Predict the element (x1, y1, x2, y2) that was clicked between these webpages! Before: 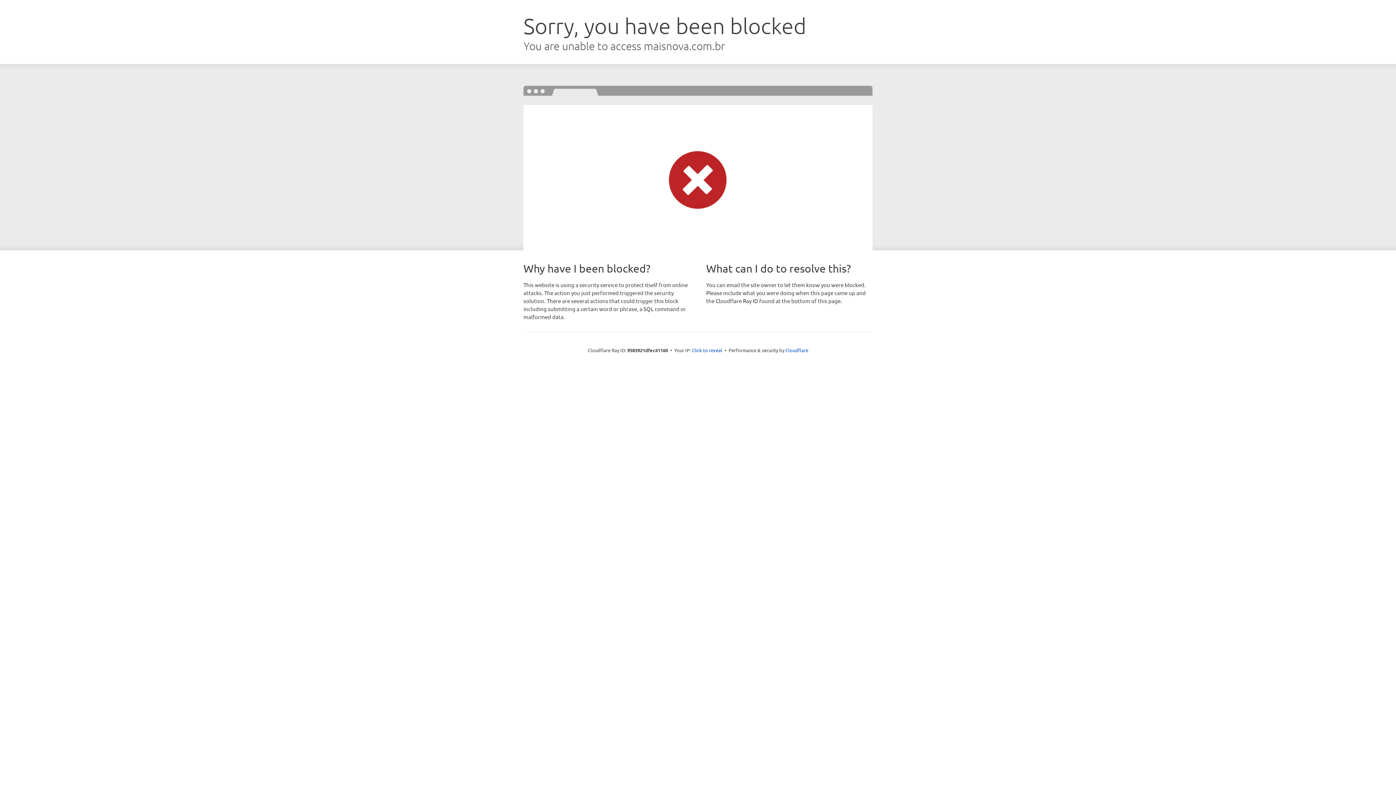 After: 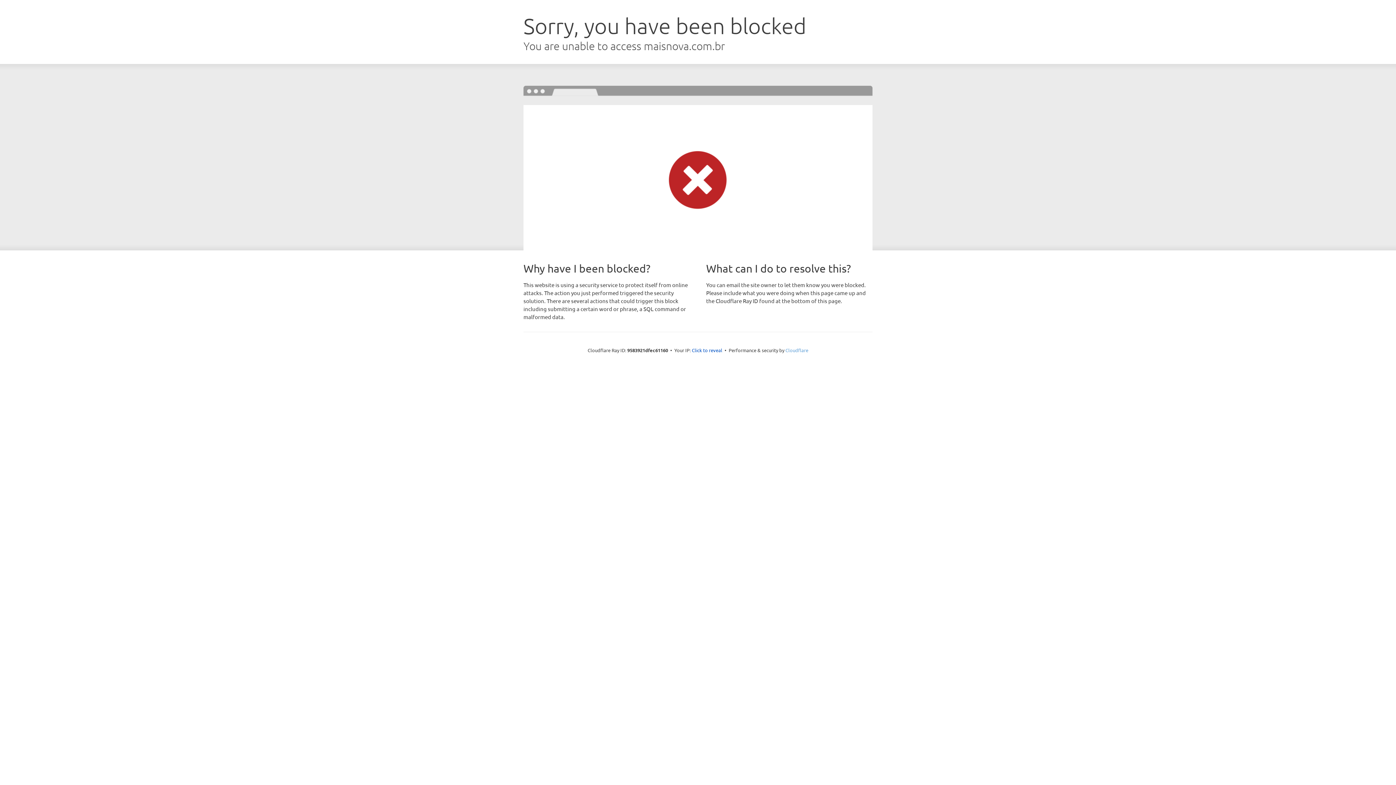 Action: bbox: (785, 347, 808, 353) label: Cloudflare